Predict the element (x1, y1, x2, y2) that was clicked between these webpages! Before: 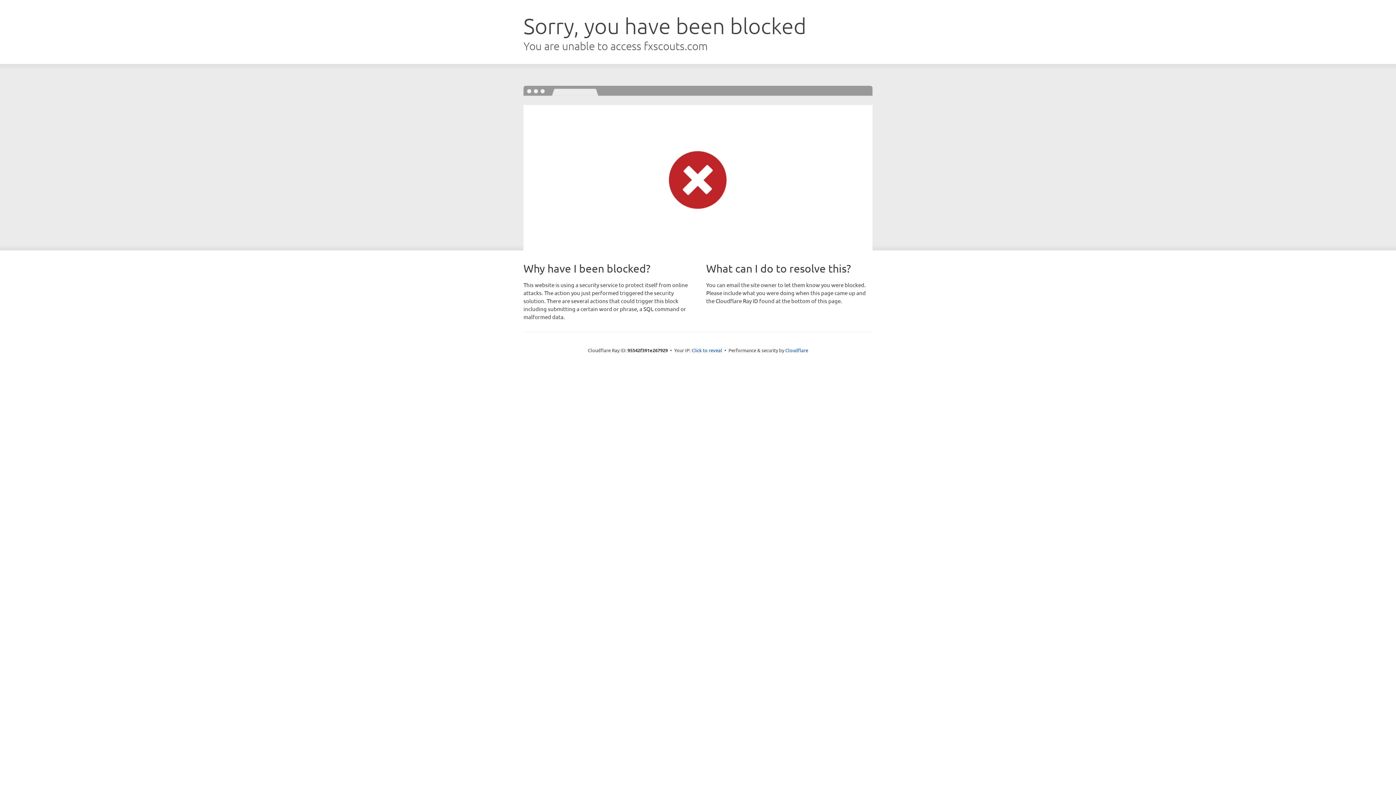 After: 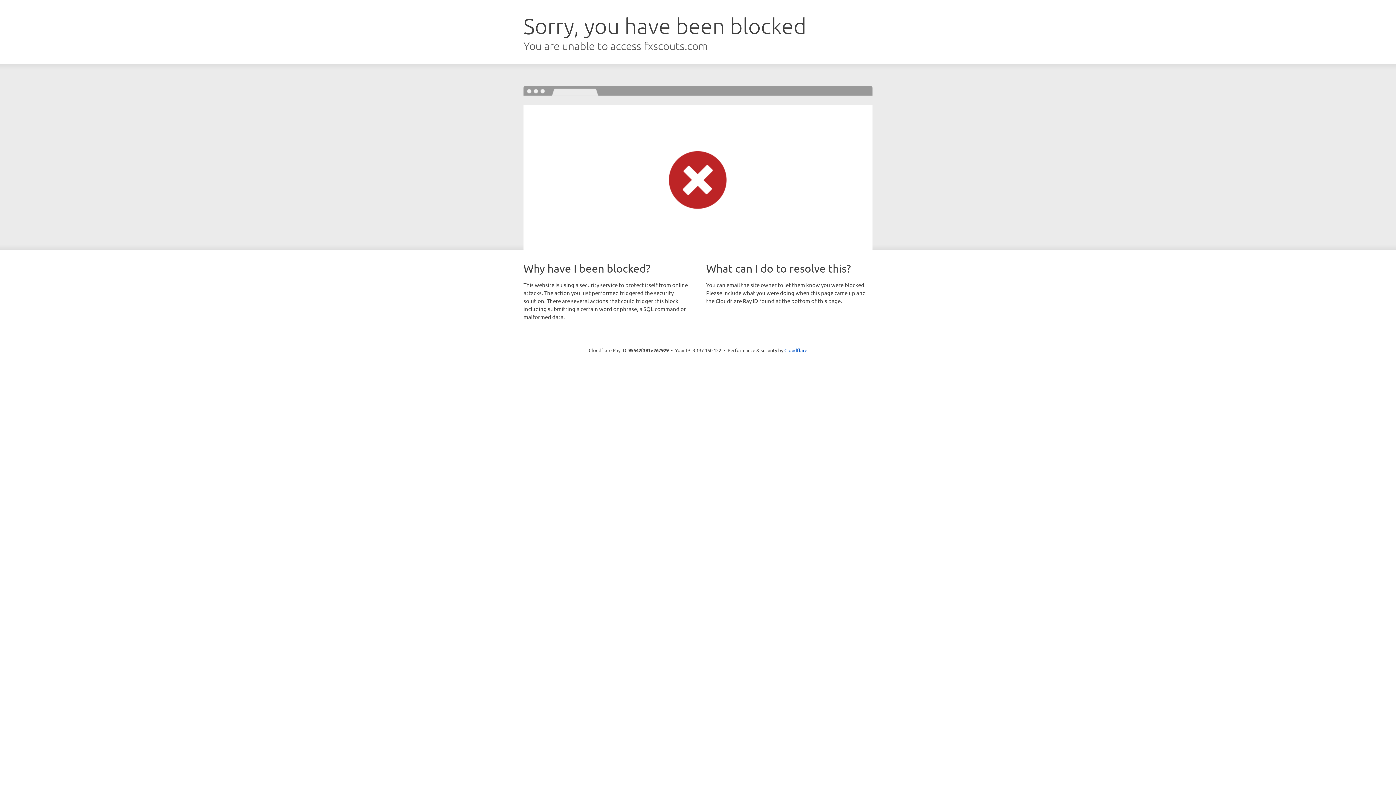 Action: bbox: (691, 346, 722, 353) label: Click to reveal